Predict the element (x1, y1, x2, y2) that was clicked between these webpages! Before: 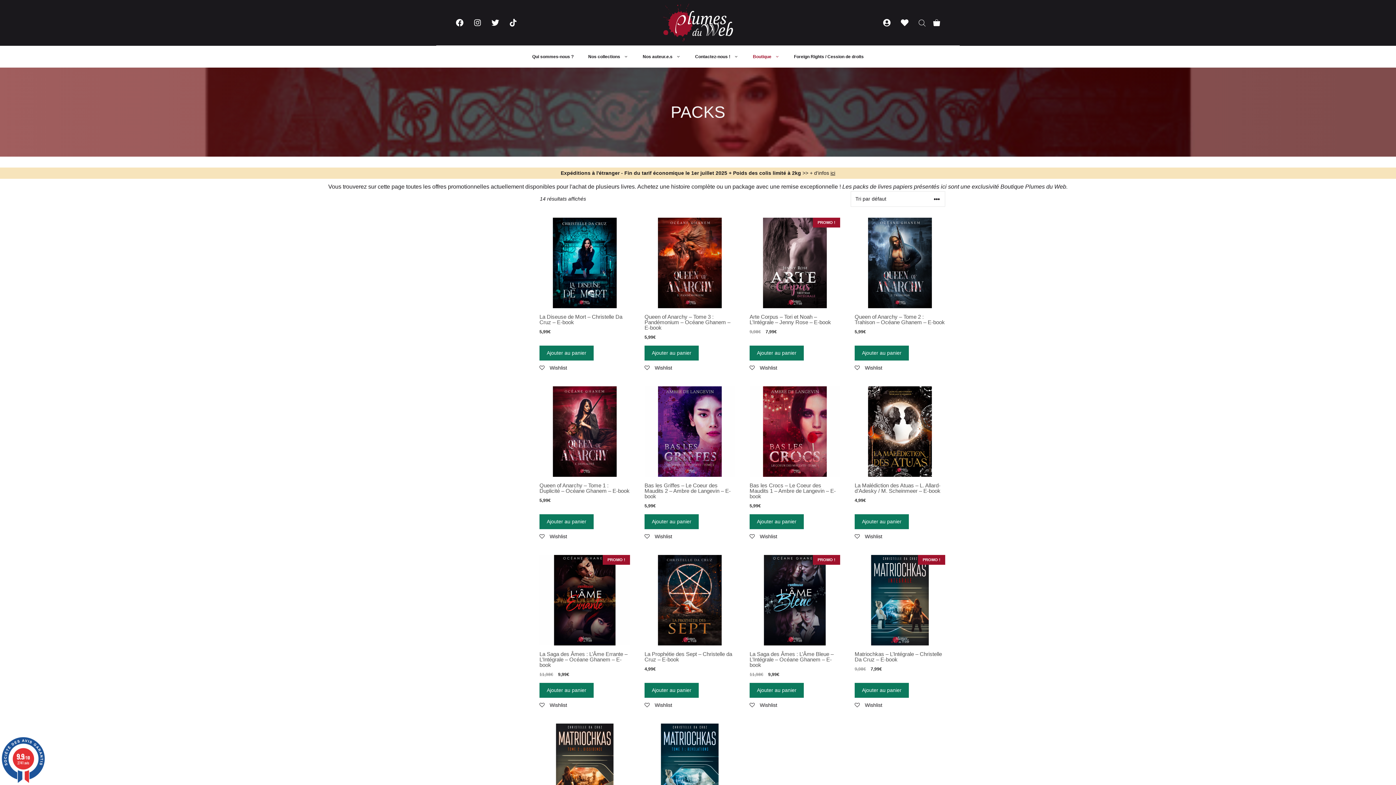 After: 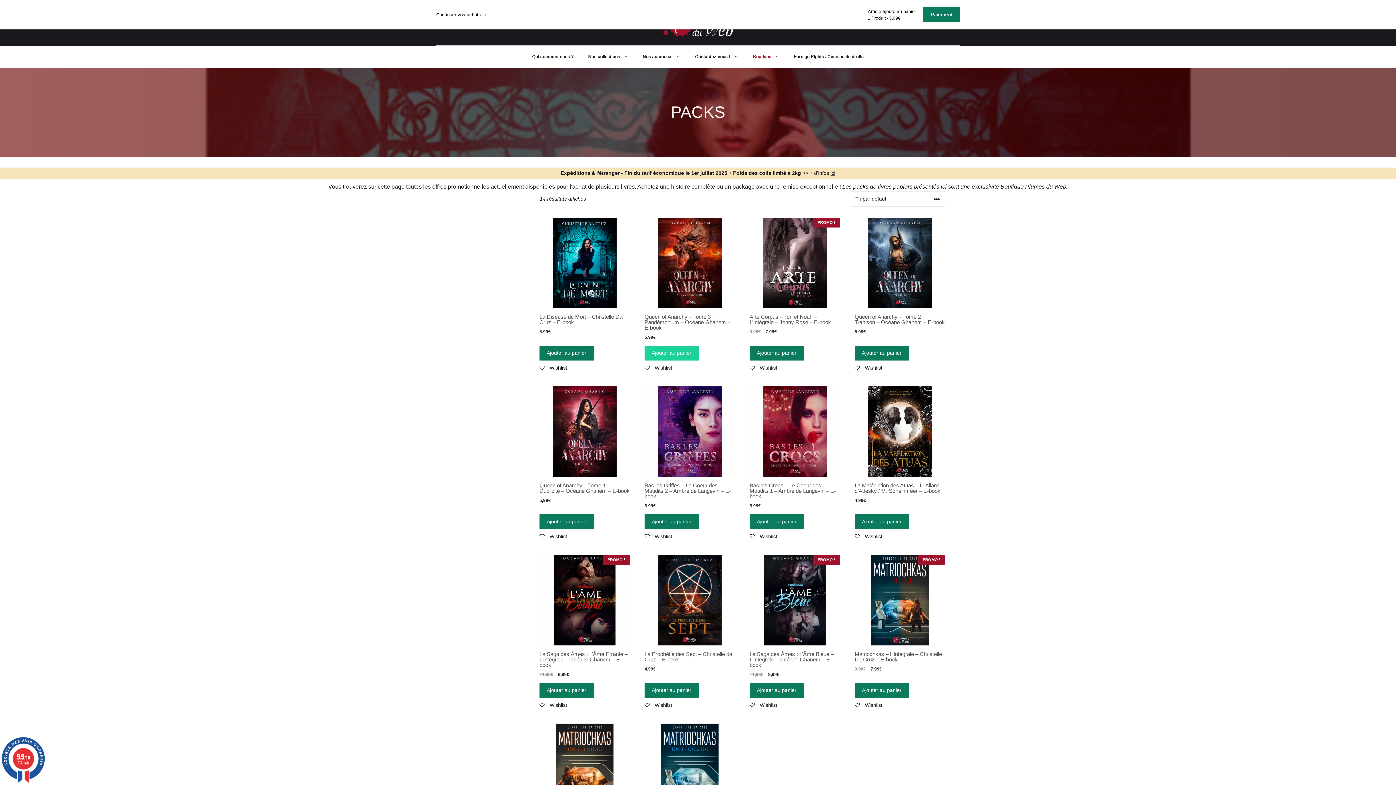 Action: label: Ajouter “Queen of Anarchy - Tome 3 : Pandémonium - Océane Ghanem - E-book” à votre panier bbox: (644, 345, 698, 360)